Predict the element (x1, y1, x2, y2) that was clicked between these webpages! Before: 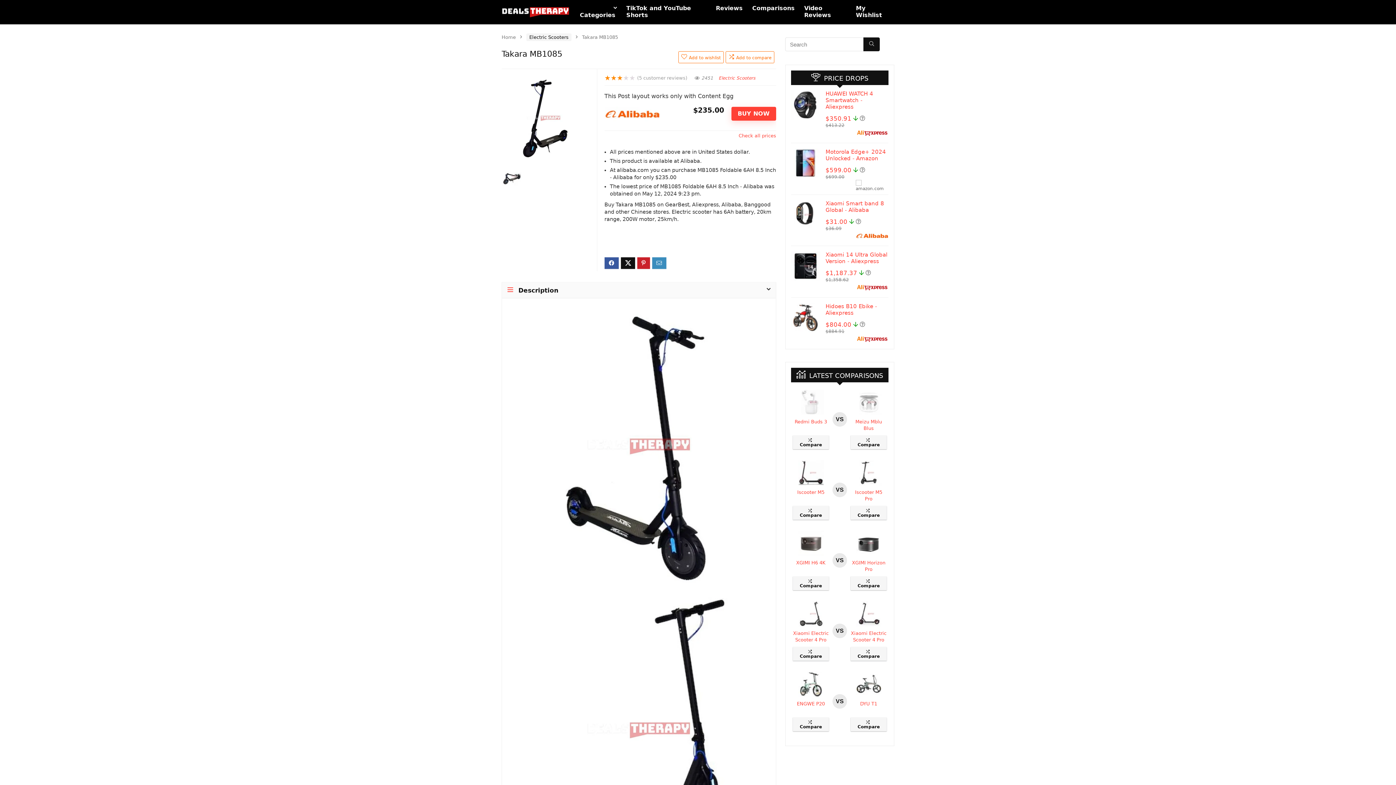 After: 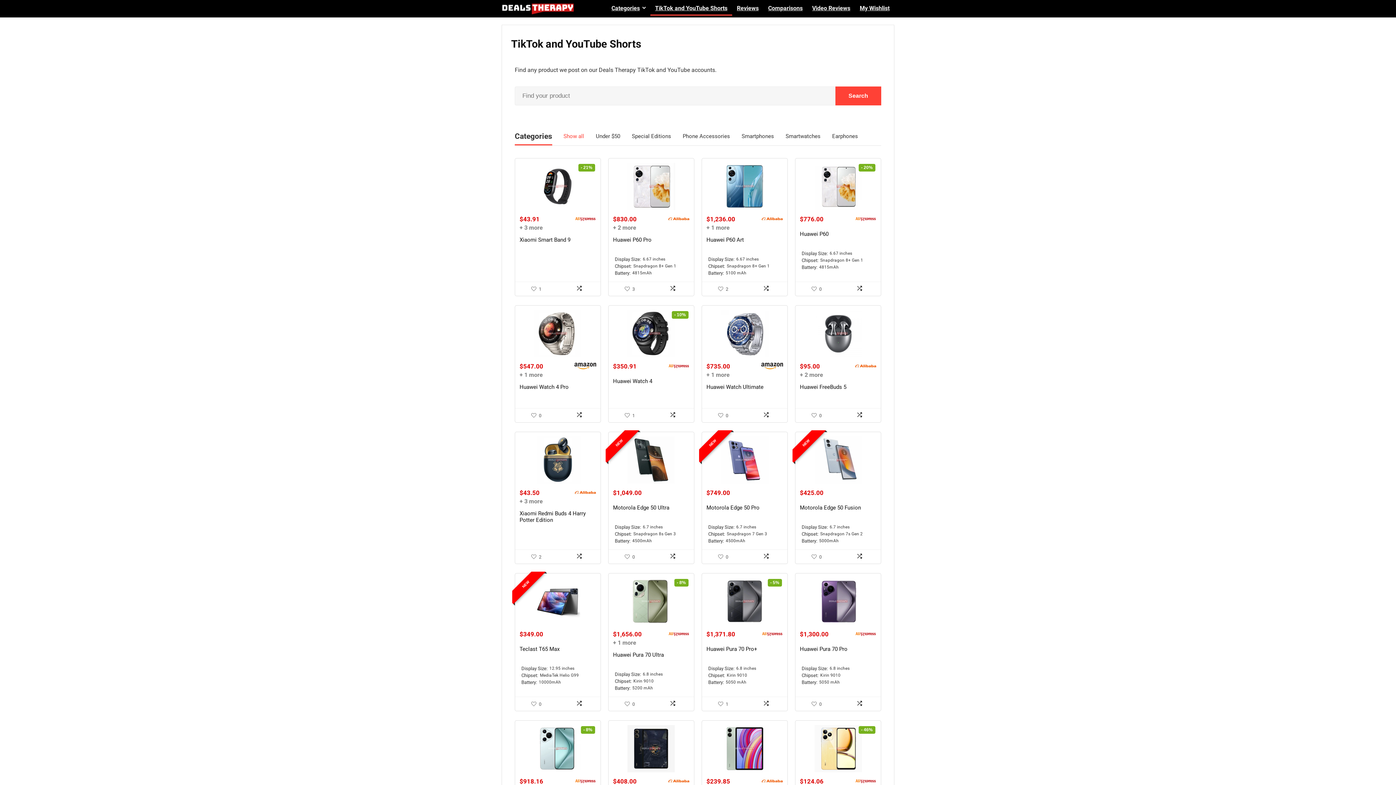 Action: bbox: (621, 1, 711, 22) label: TikTok and YouTube Shorts